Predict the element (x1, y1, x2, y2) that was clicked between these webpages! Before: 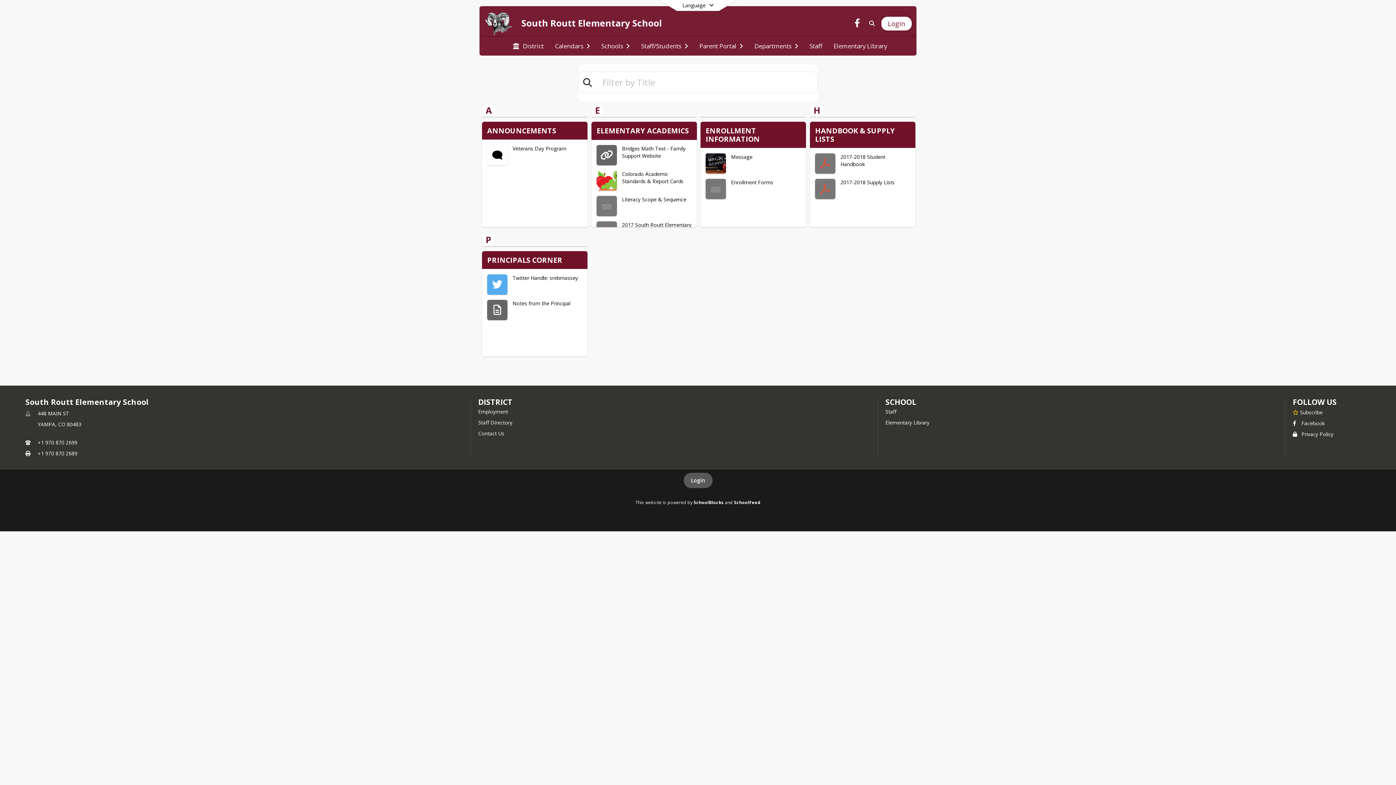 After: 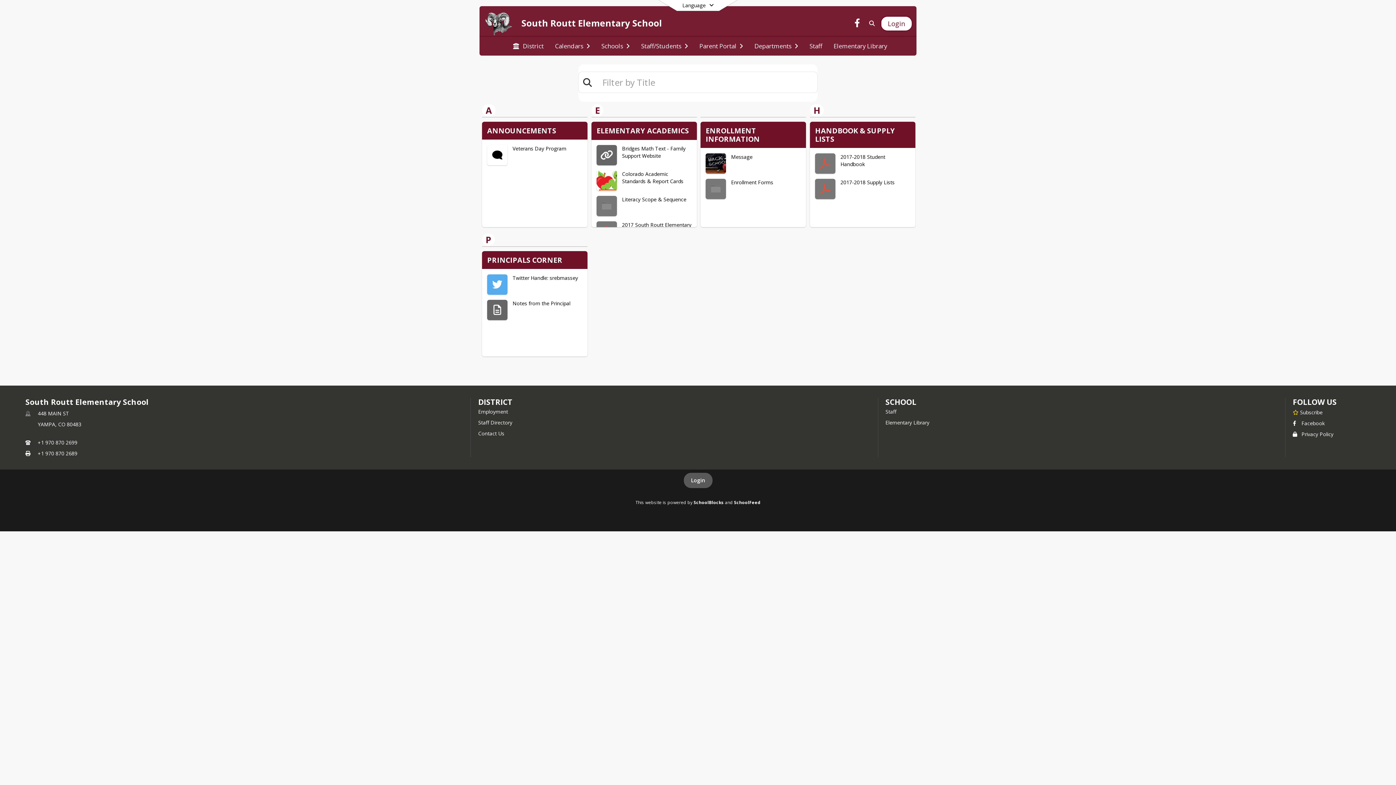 Action: label:  Privacy Policy bbox: (1293, 431, 1333, 437)